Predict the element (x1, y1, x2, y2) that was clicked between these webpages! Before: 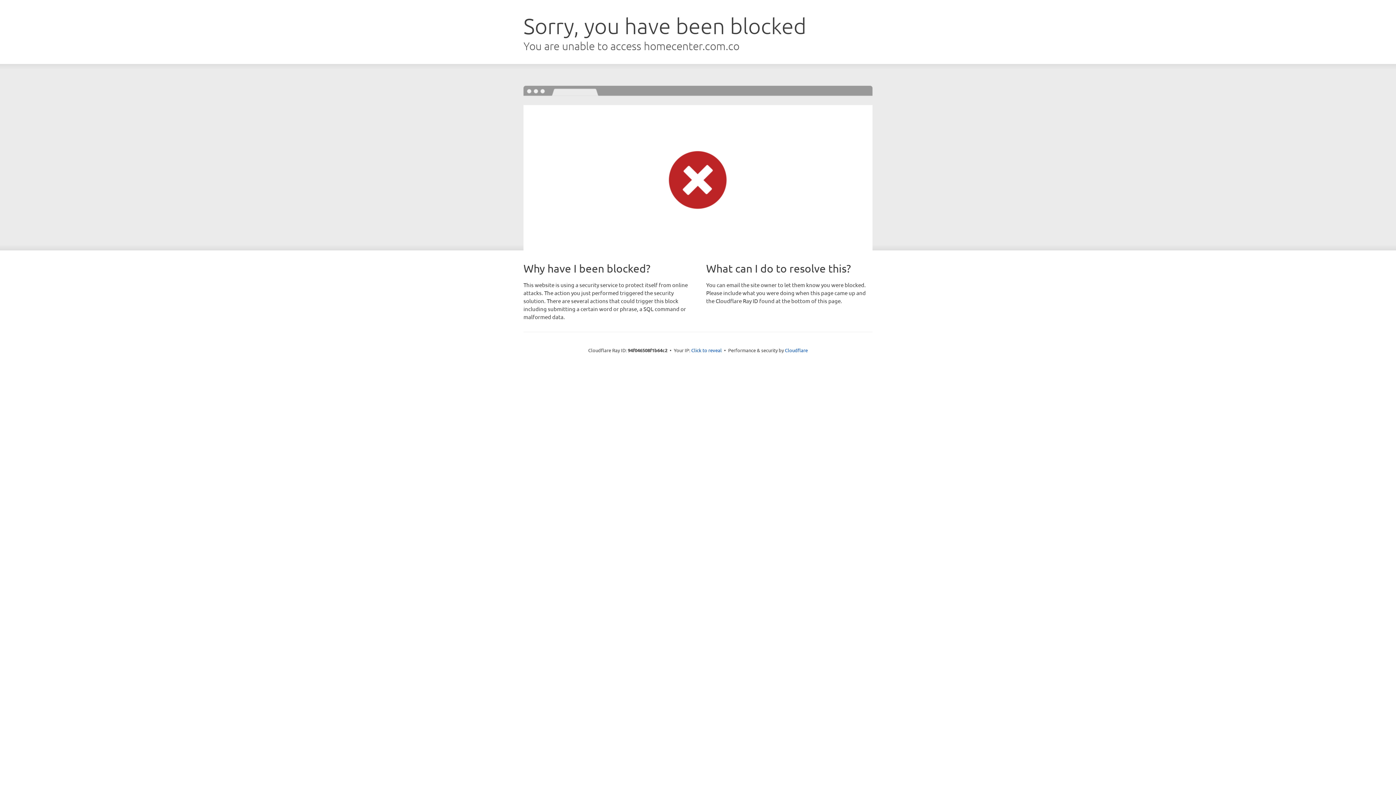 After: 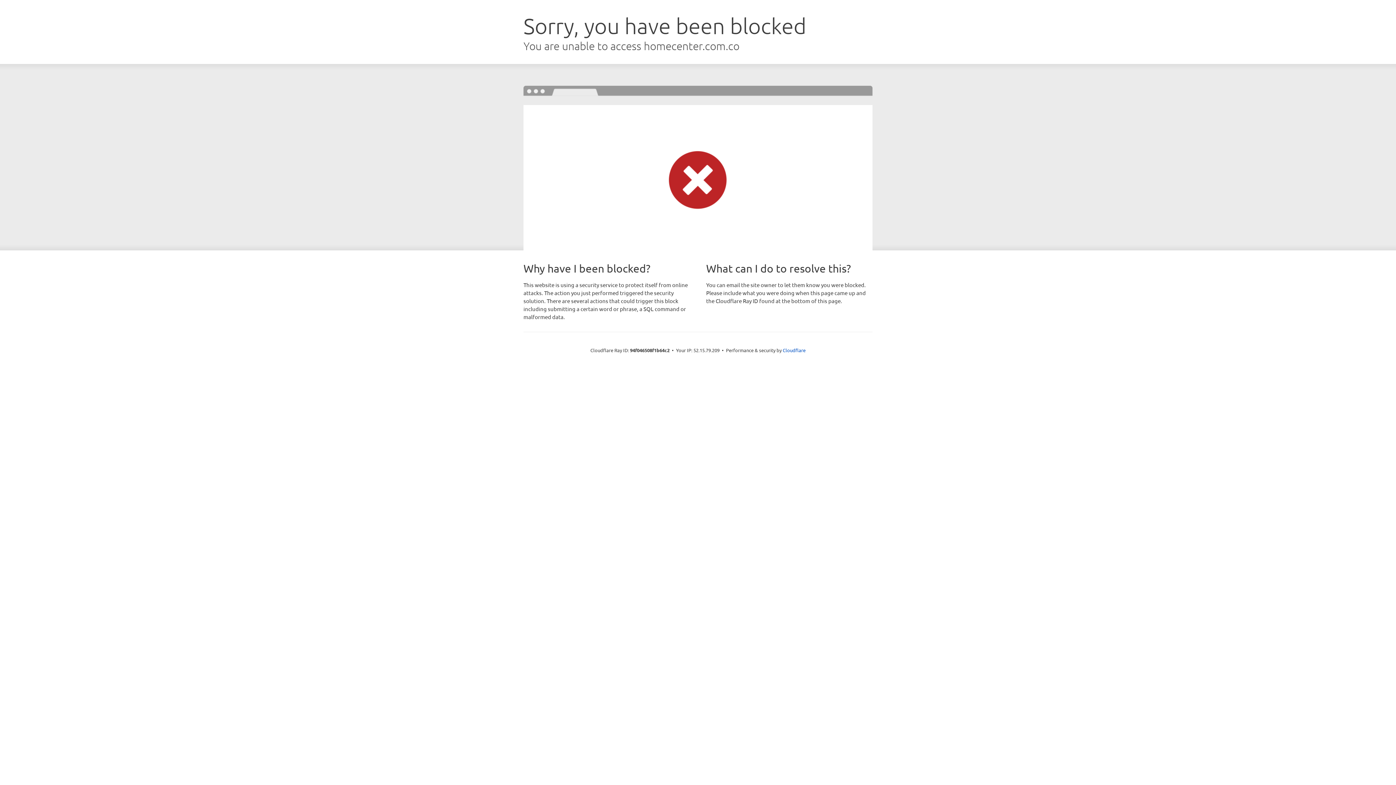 Action: bbox: (691, 346, 722, 353) label: Click to reveal